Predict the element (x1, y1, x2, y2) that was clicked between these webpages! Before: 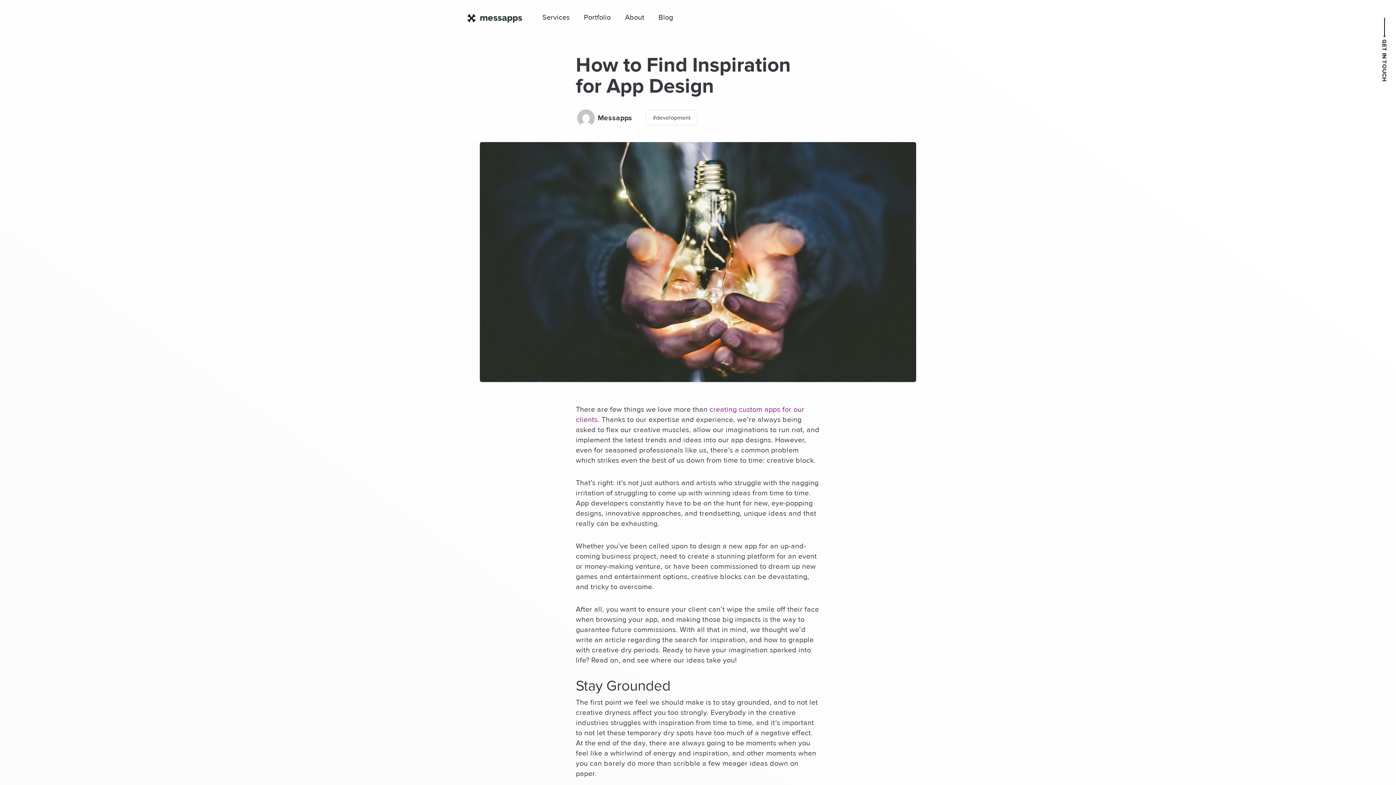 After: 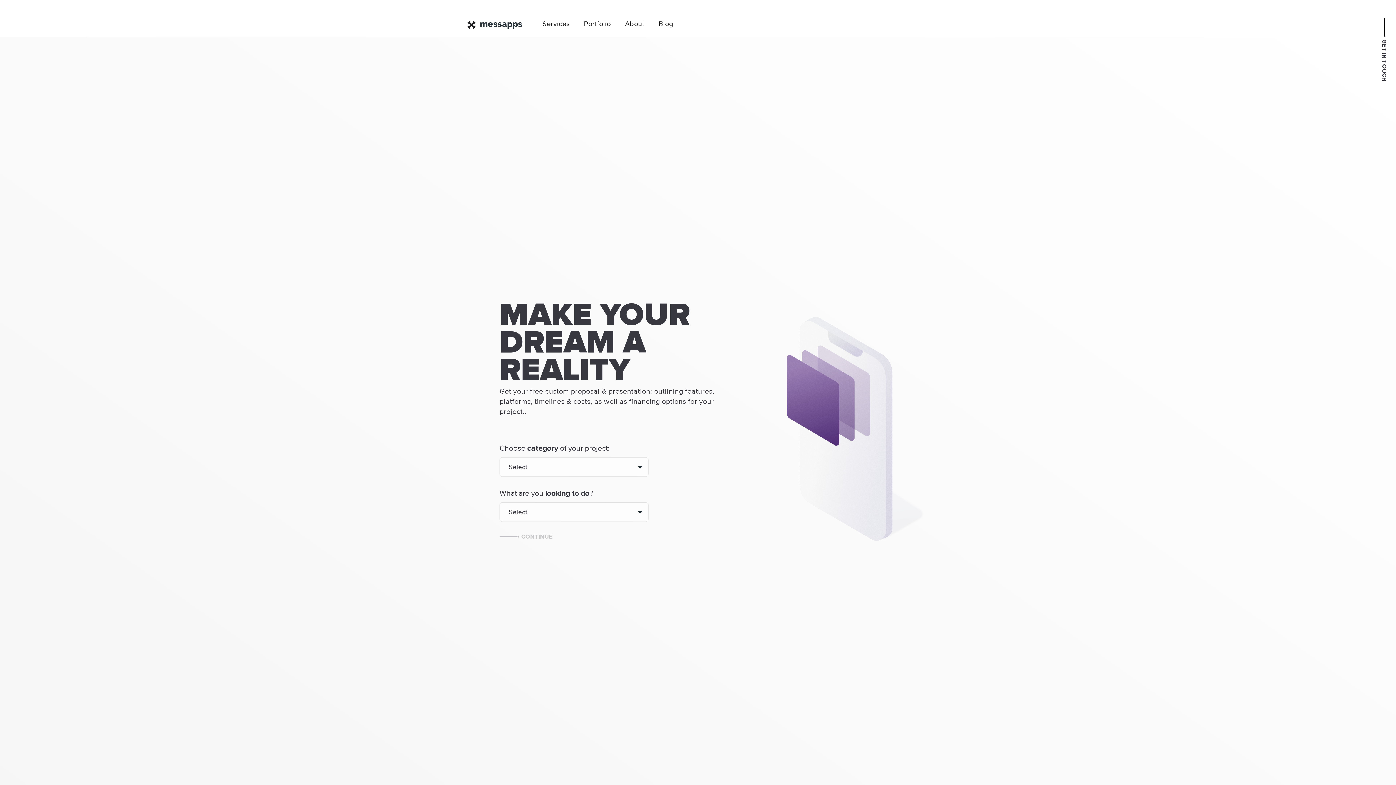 Action: bbox: (1381, 39, 1388, 81) label: GET IN TOUCH